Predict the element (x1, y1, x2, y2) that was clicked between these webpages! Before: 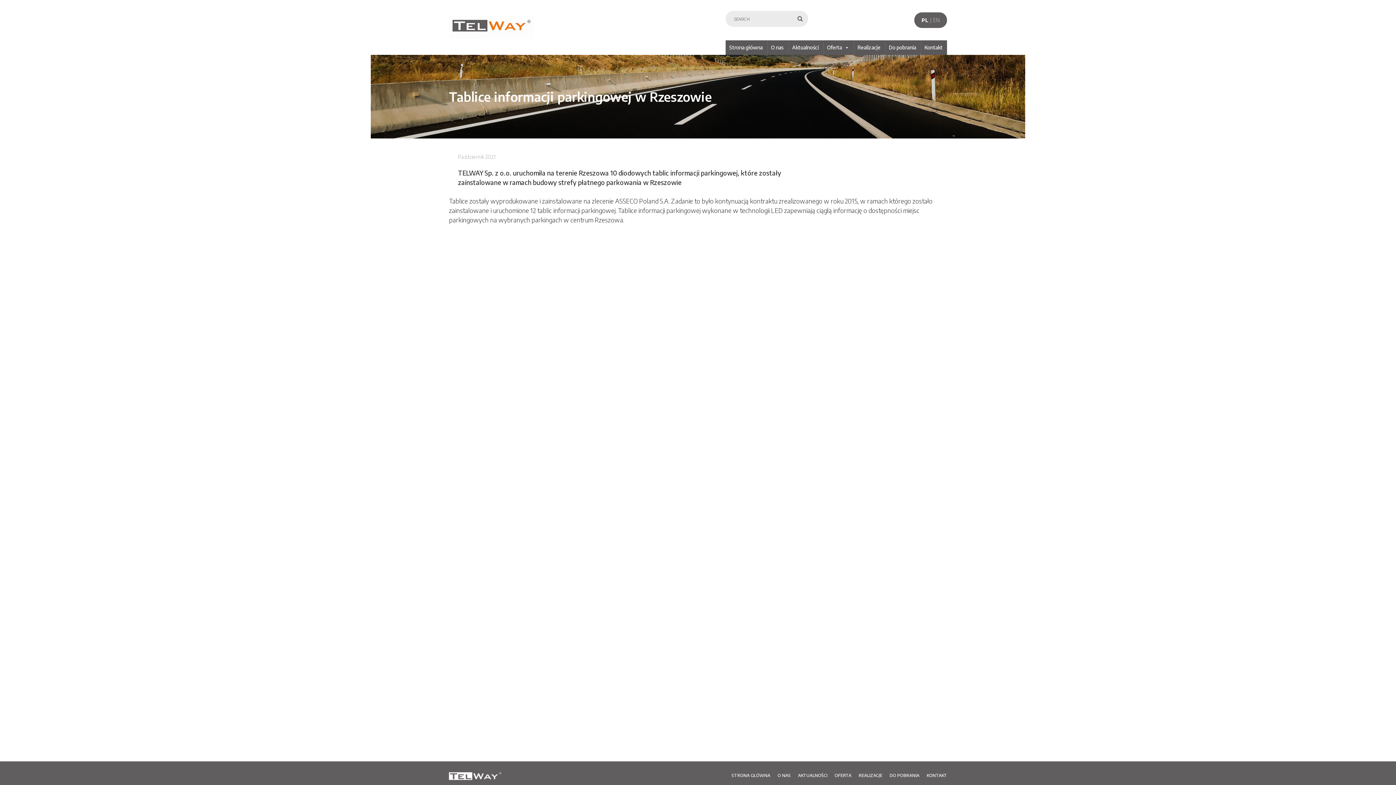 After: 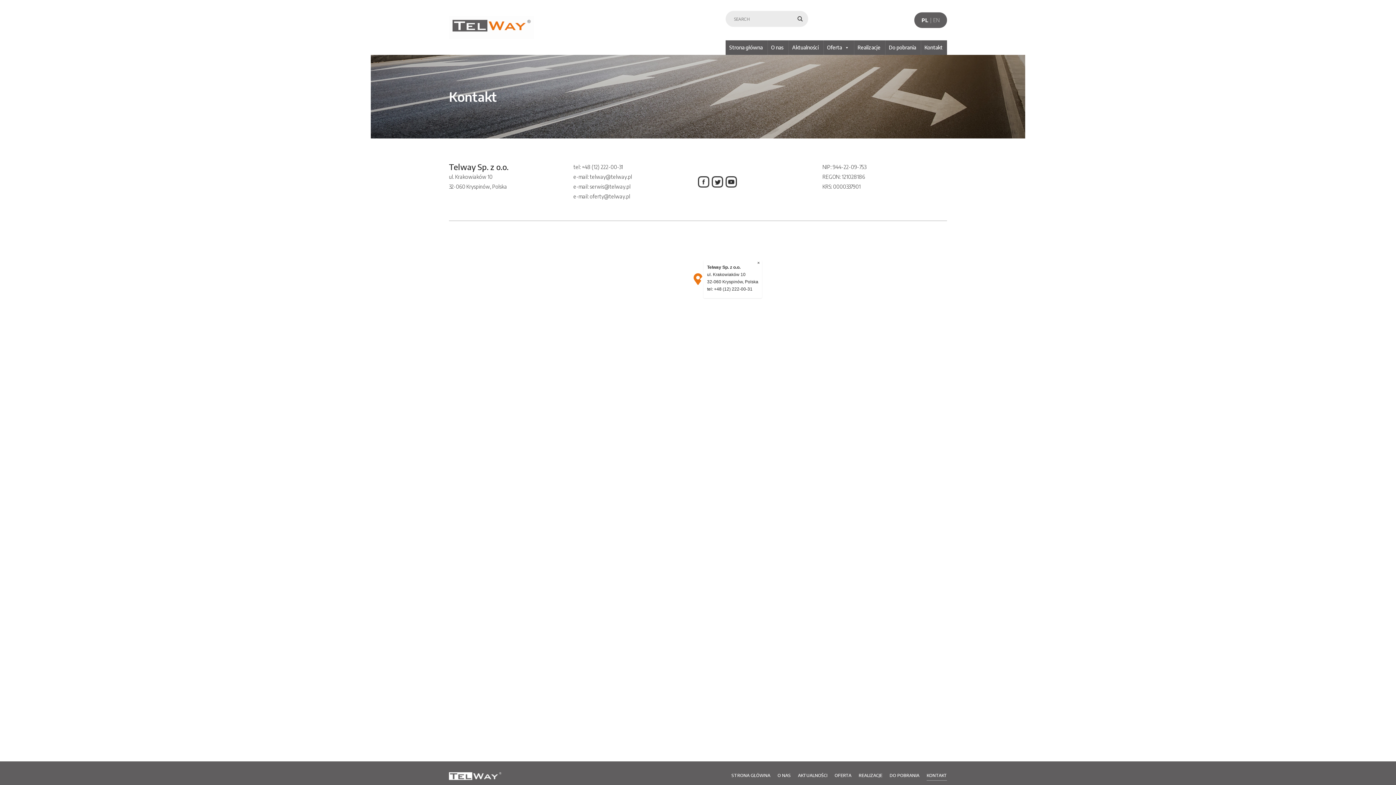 Action: bbox: (921, 40, 946, 54) label: Kontakt